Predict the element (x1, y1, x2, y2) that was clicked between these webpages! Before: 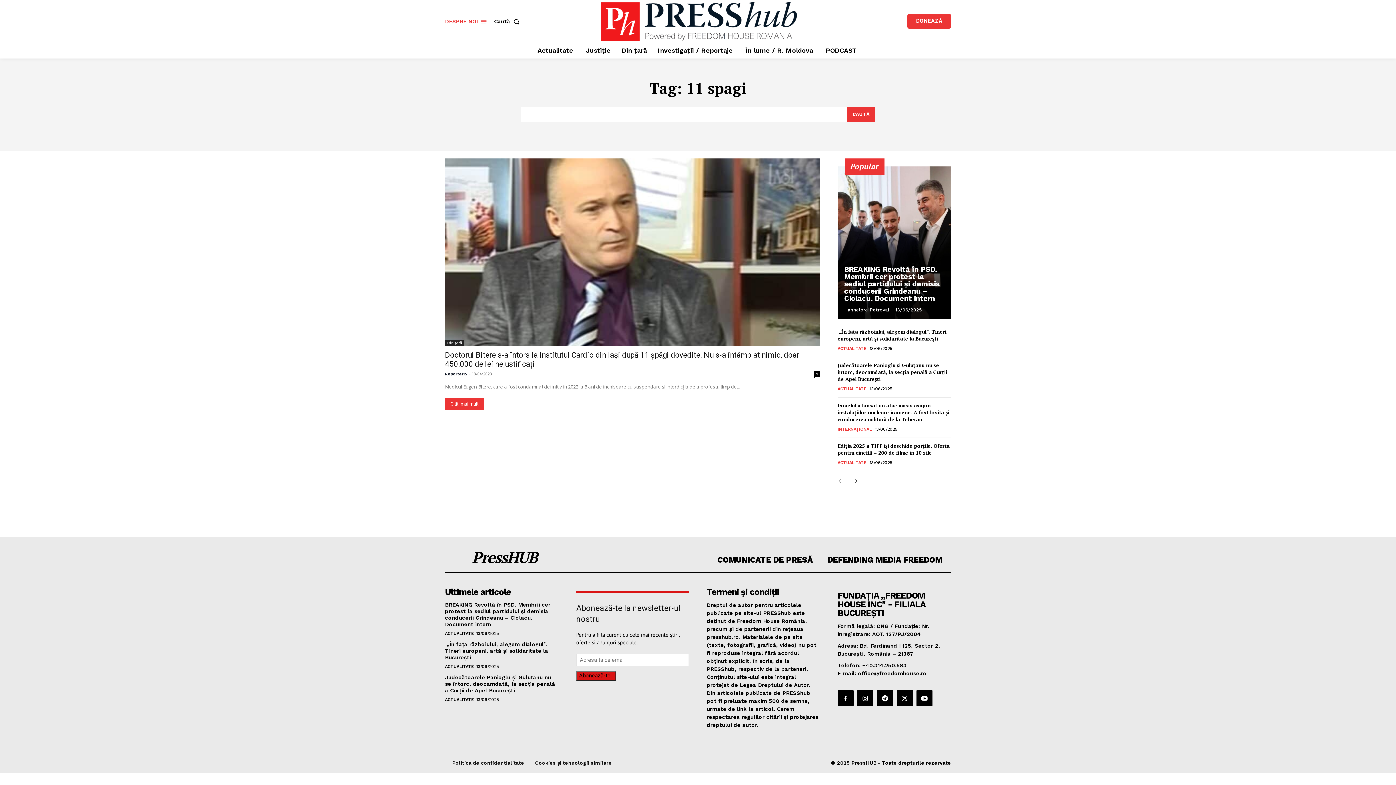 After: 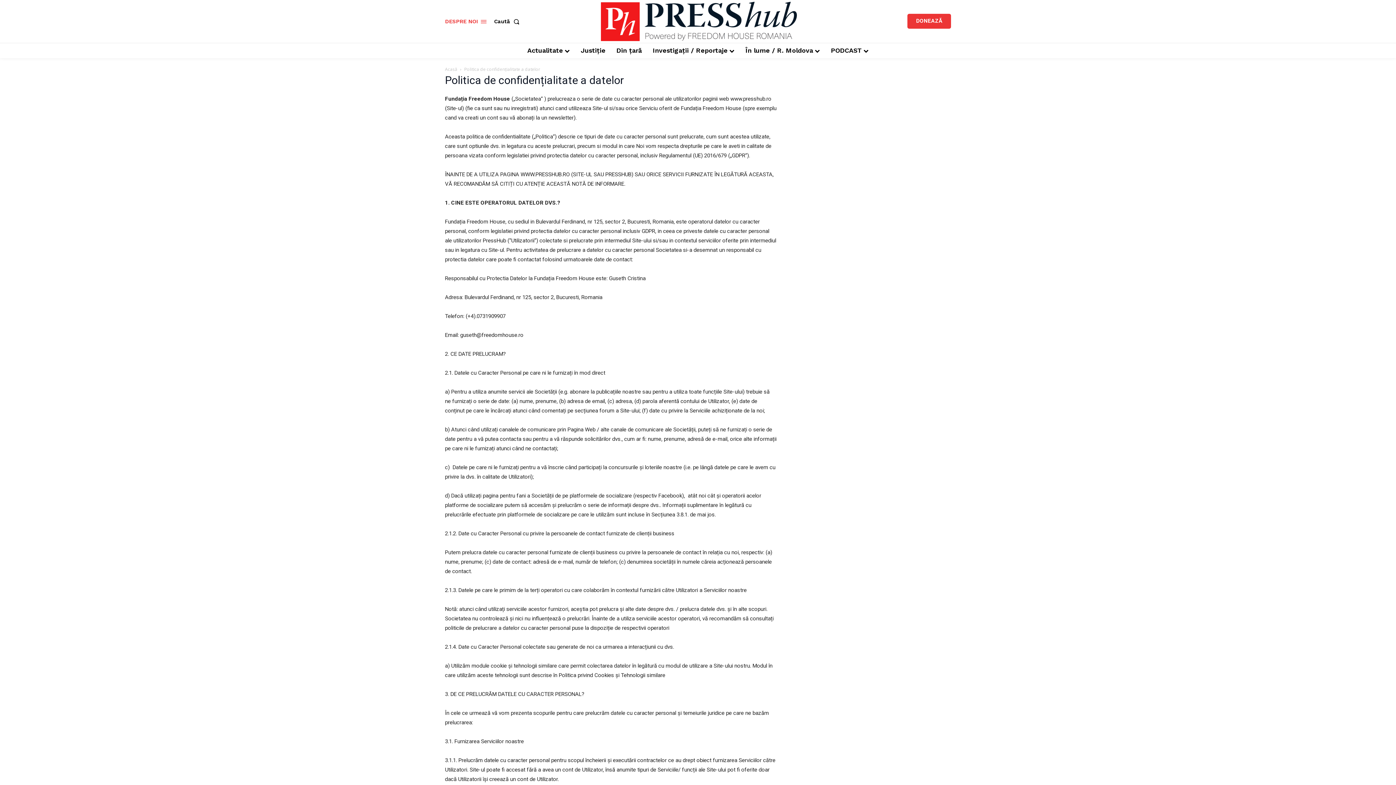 Action: label: Politica de confidențialitate bbox: (452, 760, 524, 766)